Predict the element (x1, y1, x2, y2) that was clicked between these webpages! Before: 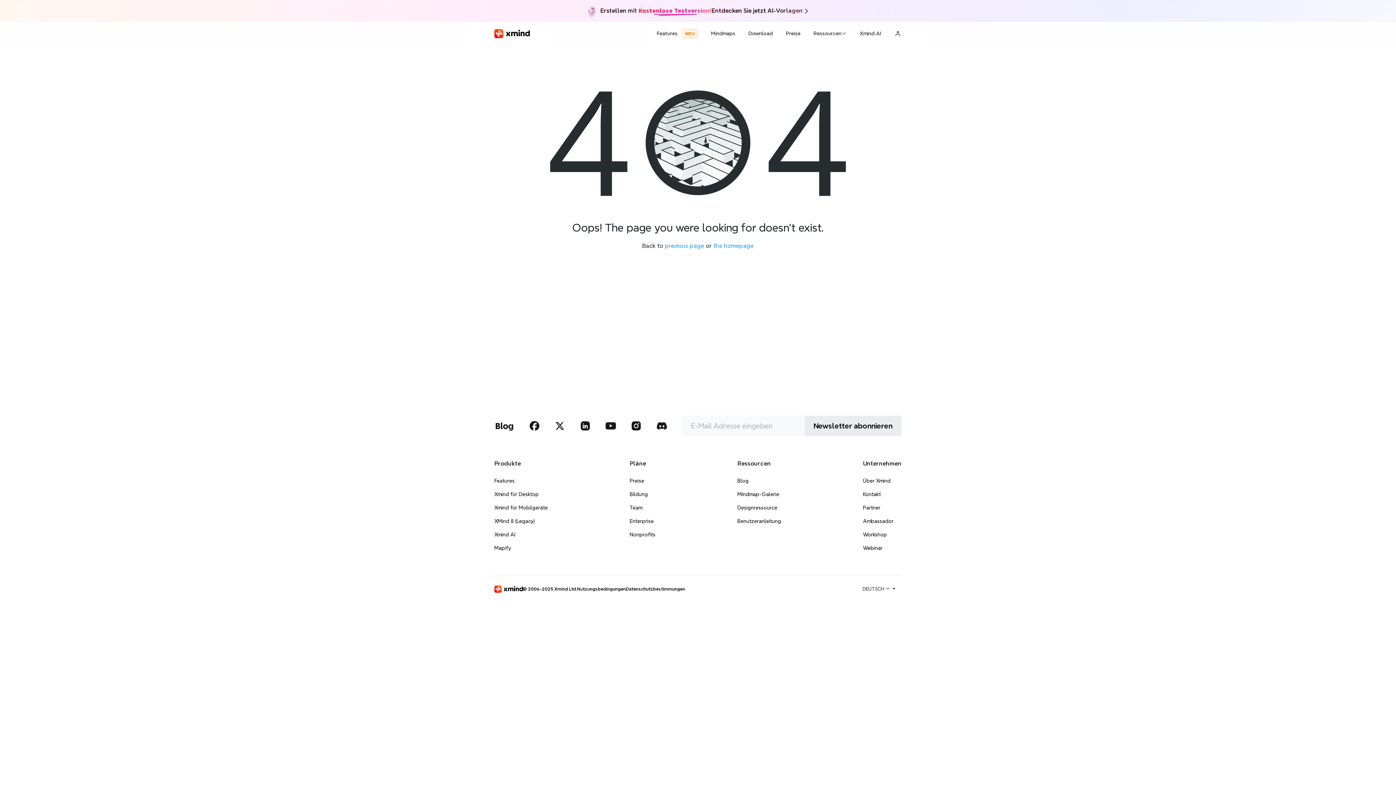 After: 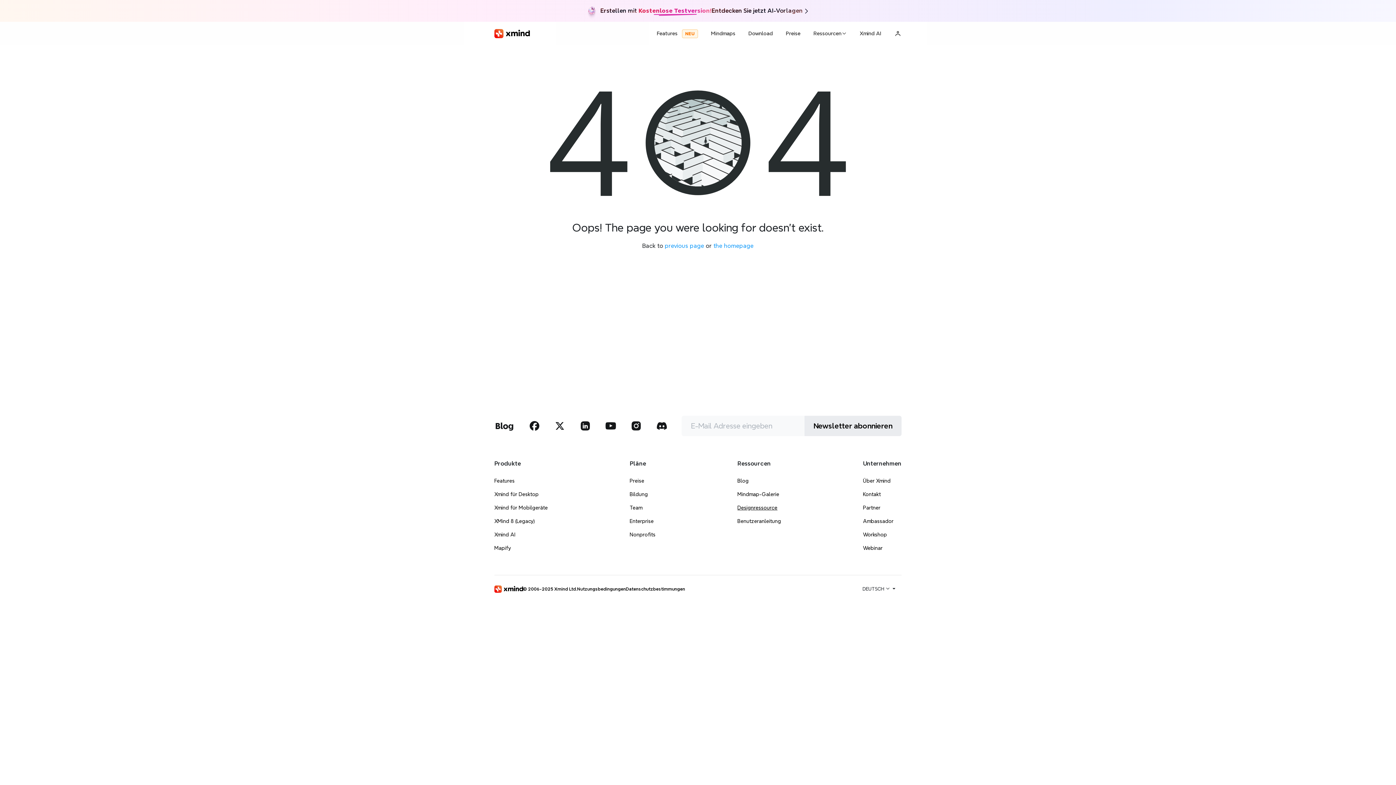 Action: bbox: (737, 505, 777, 510) label: Designressource